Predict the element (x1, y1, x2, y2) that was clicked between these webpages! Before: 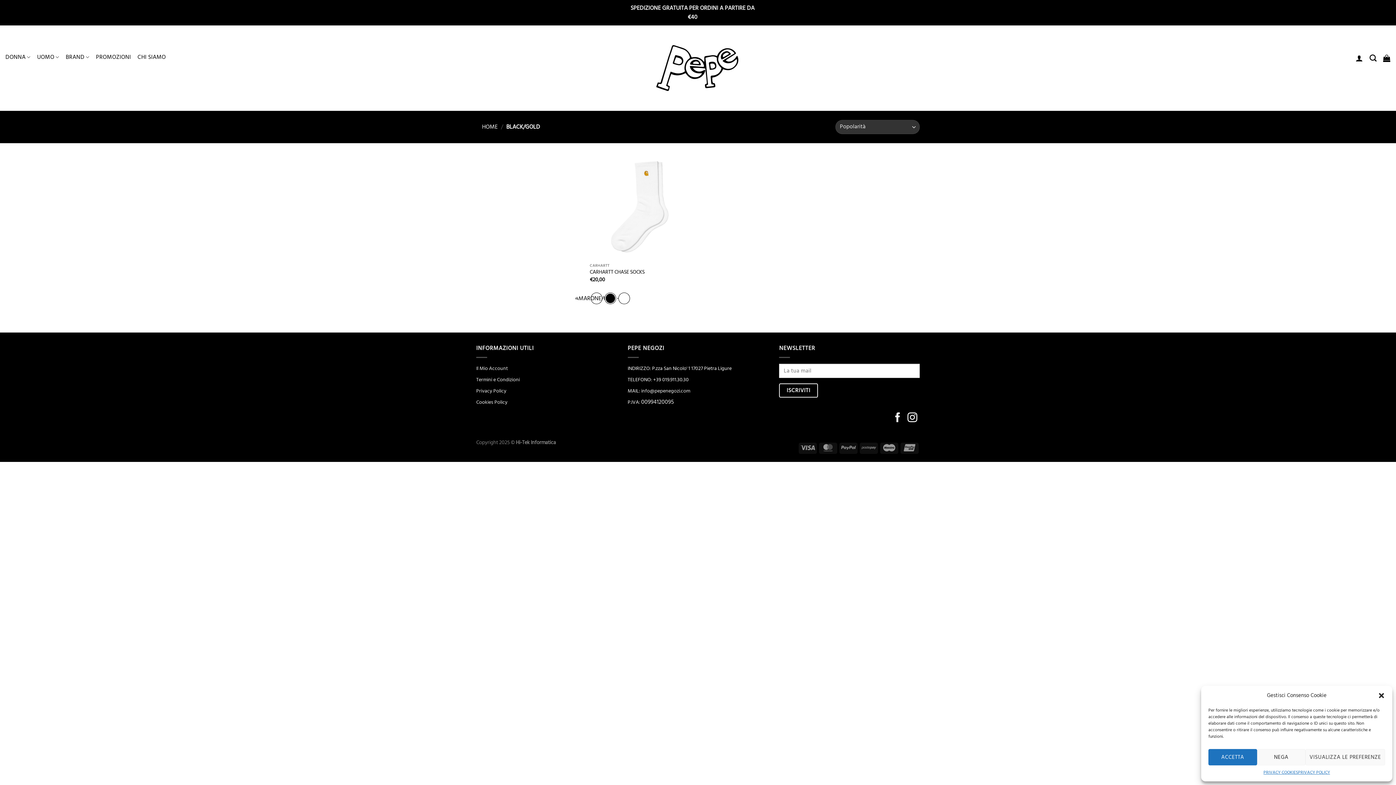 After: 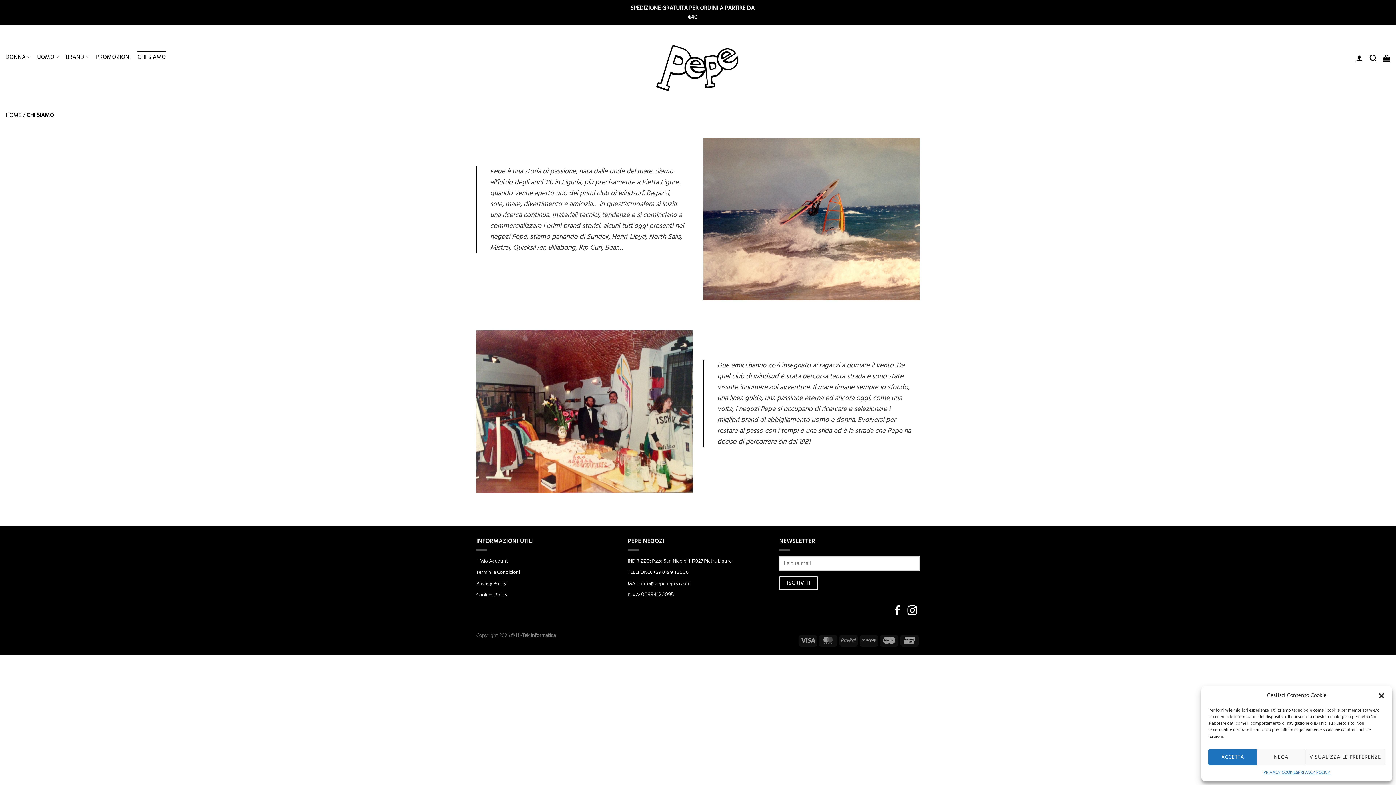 Action: label: CHI SIAMO bbox: (137, 50, 165, 63)